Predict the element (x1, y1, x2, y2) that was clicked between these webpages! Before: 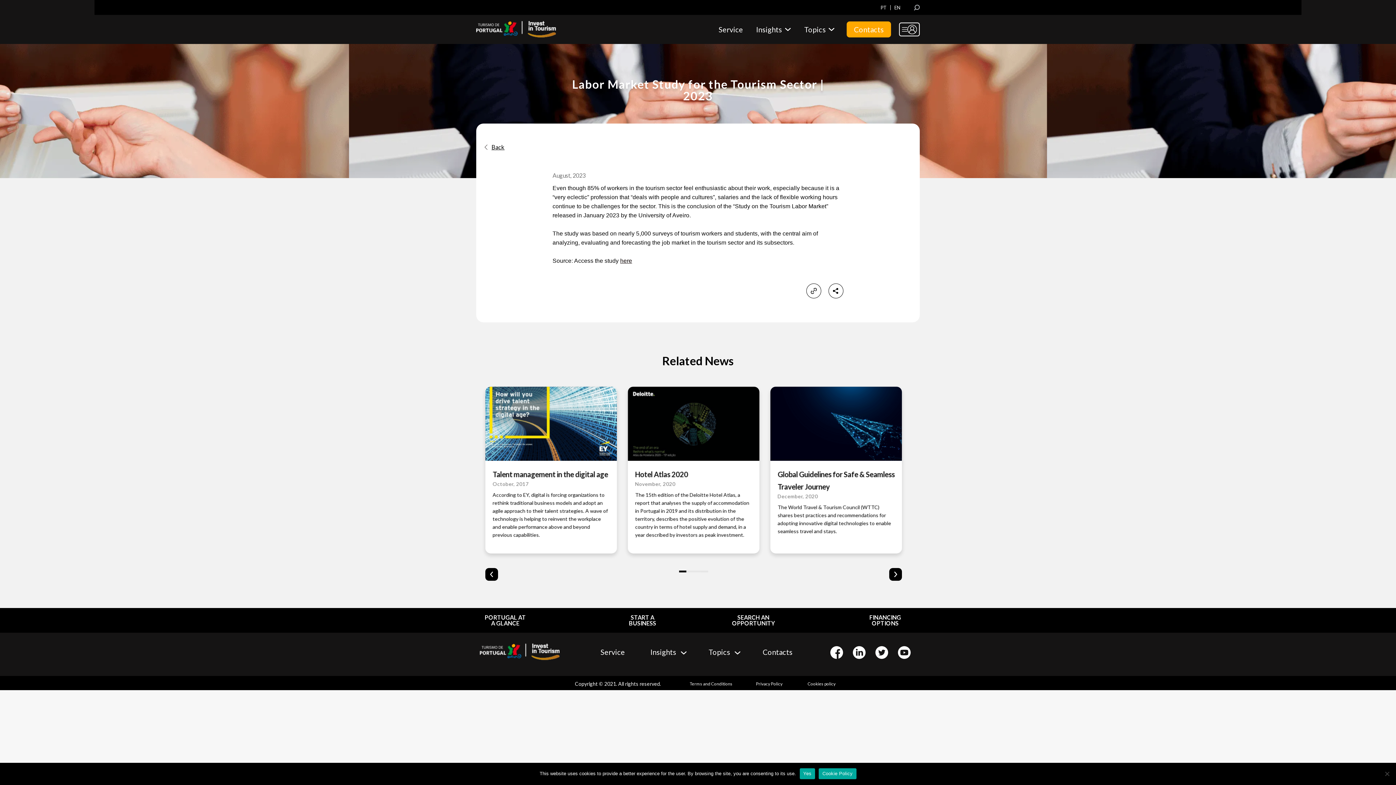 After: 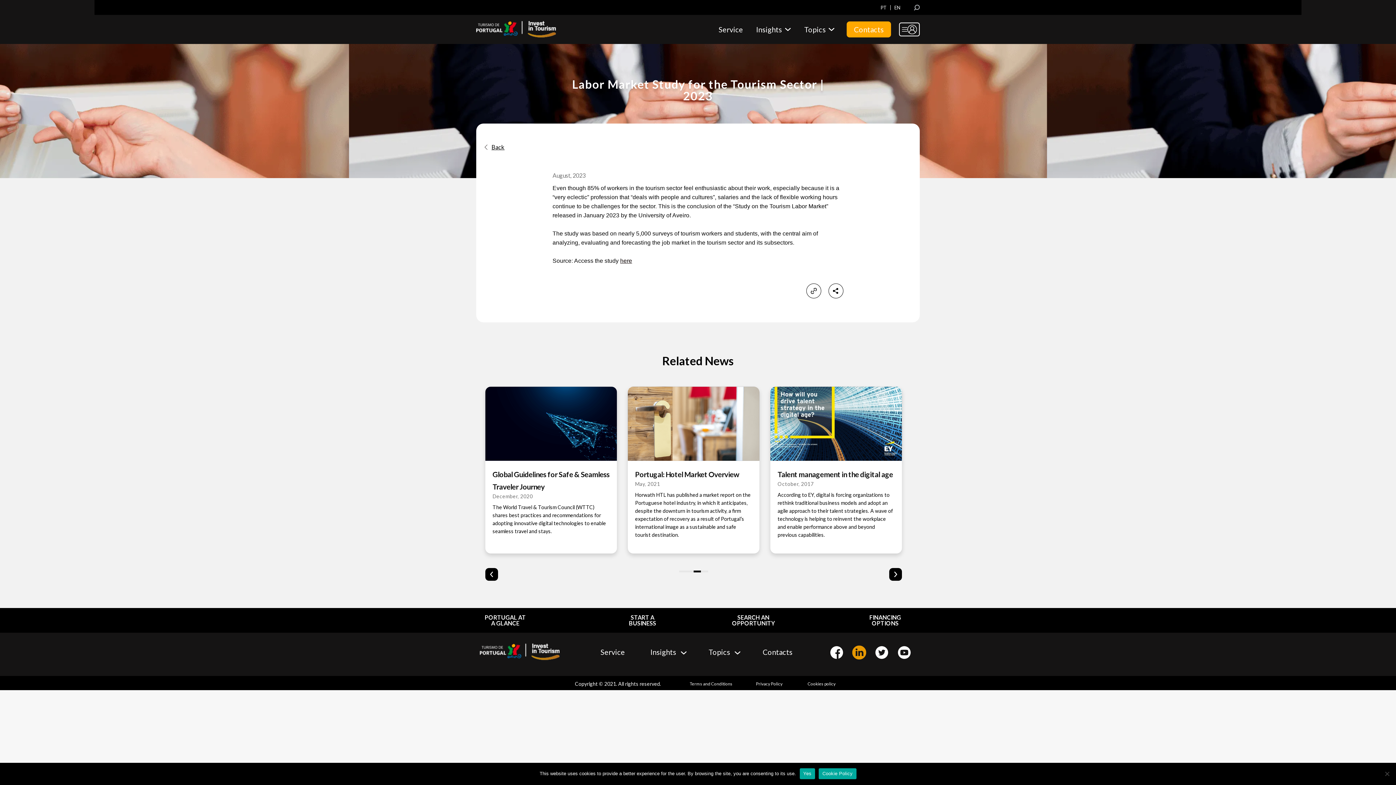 Action: bbox: (850, 643, 868, 661)